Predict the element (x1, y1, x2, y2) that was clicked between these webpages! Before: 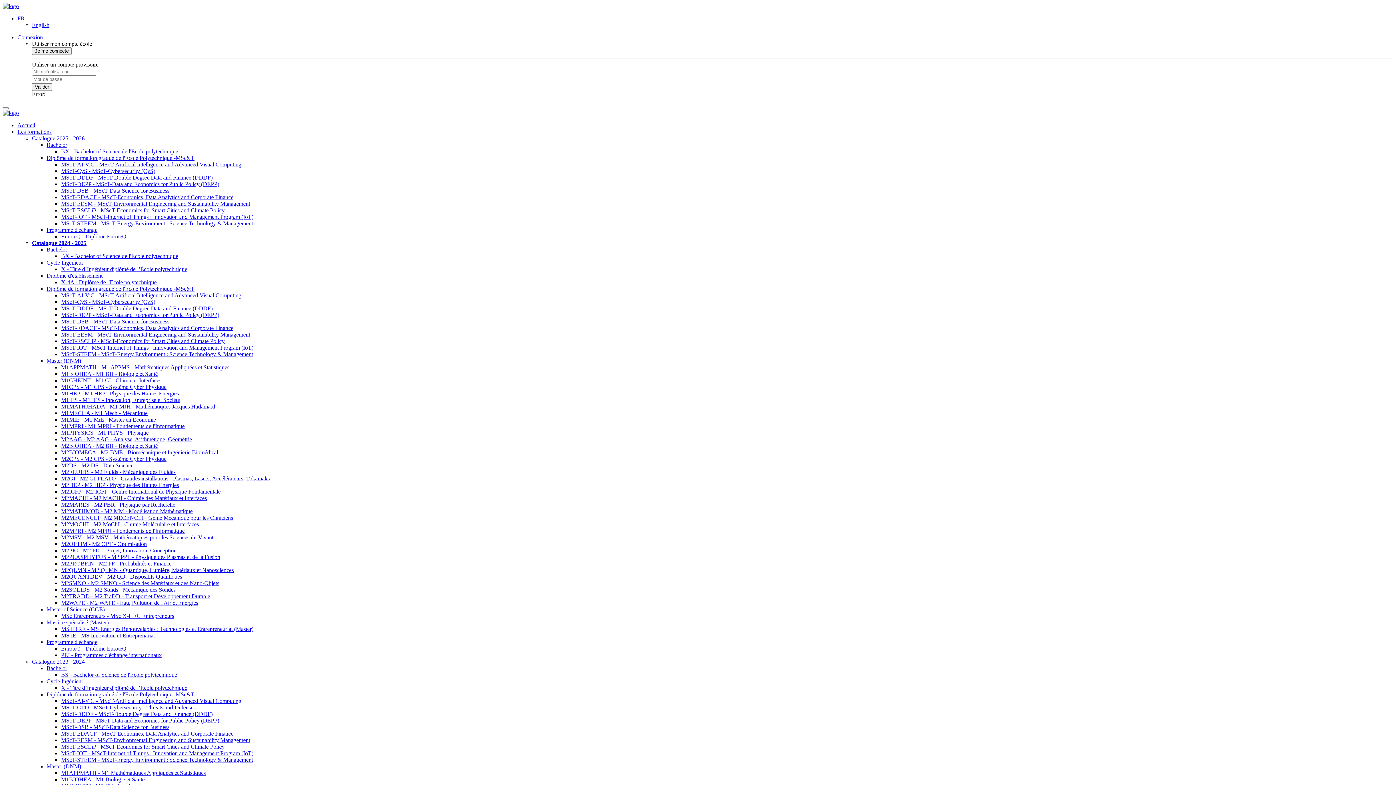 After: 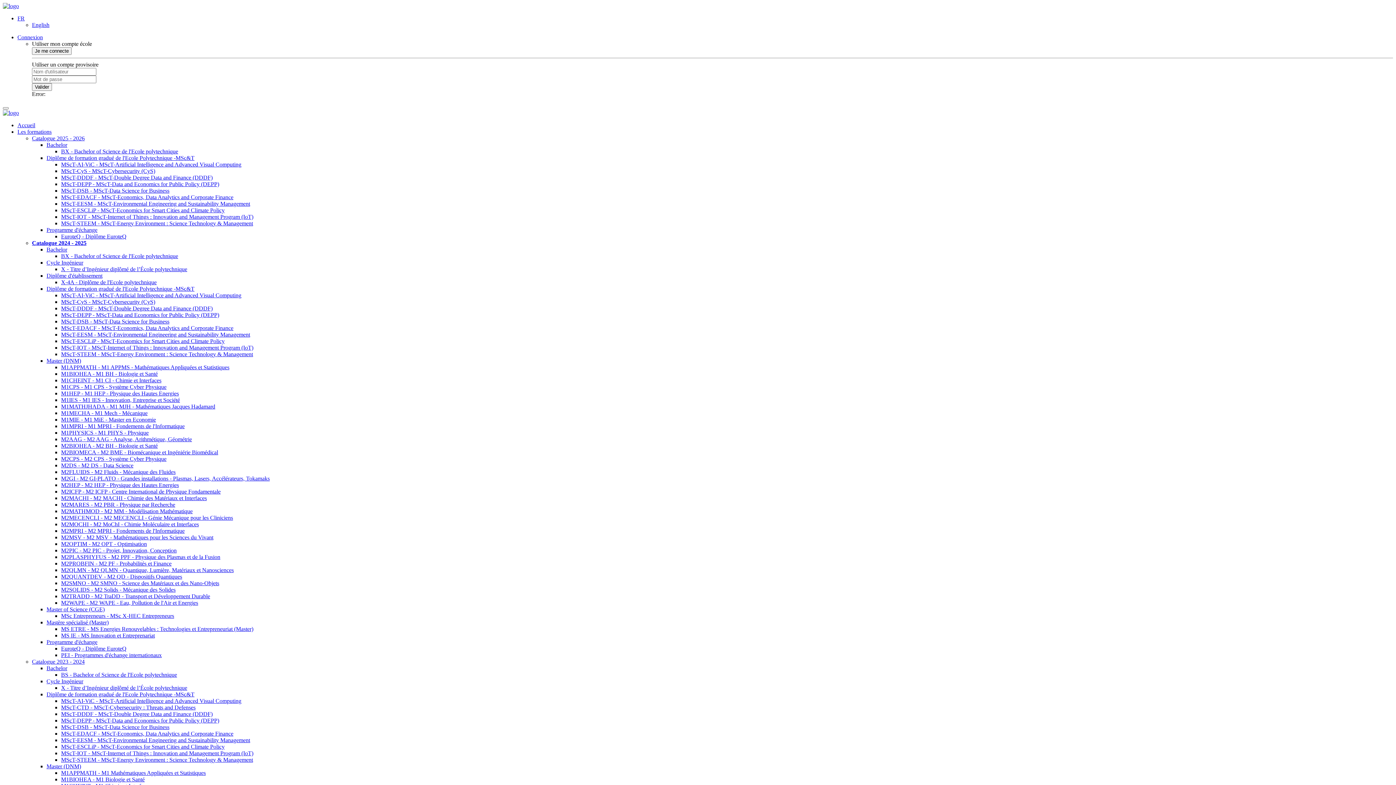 Action: label: M1APPMATH - M1 APPMS - Mathématiques Appliquées et Statistiques bbox: (61, 364, 229, 370)